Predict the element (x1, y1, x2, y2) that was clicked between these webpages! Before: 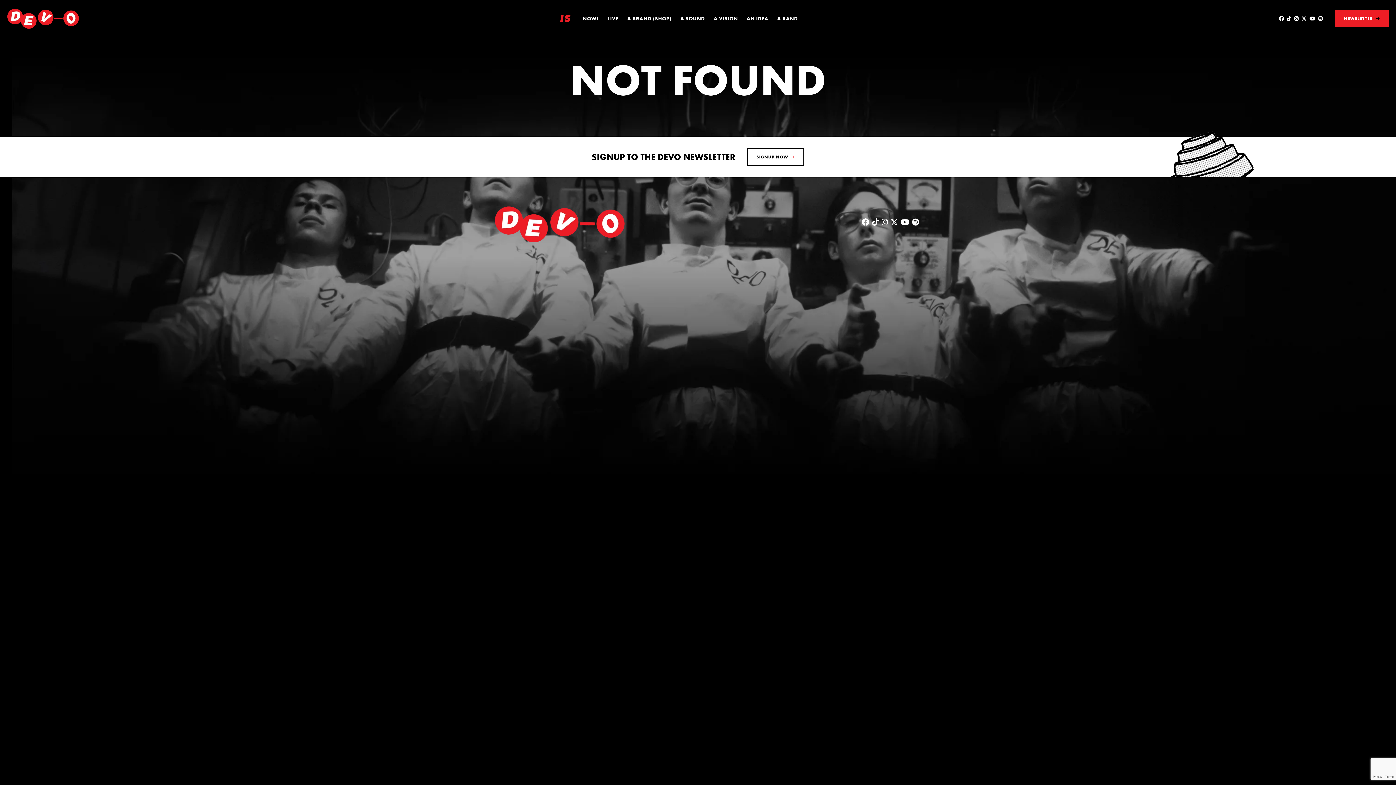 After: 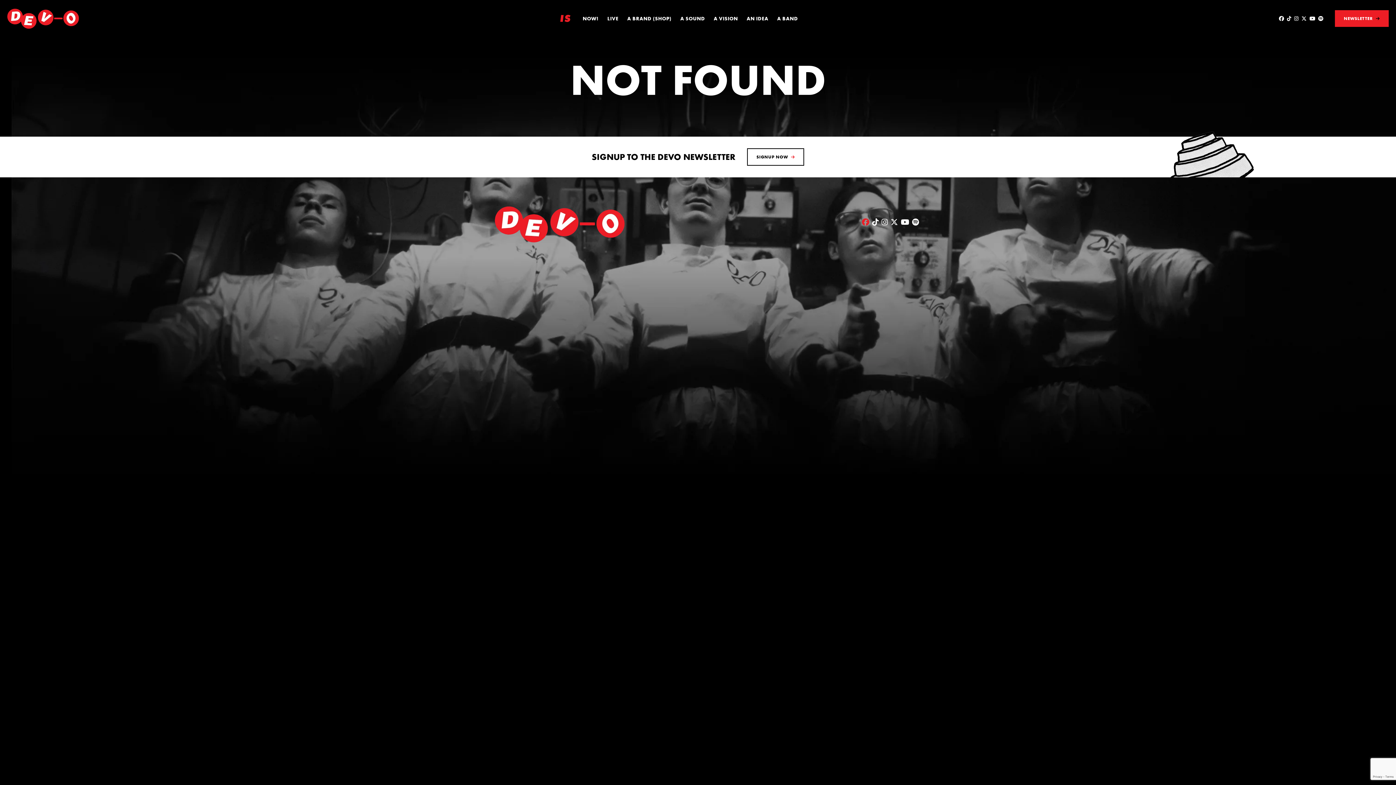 Action: bbox: (862, 218, 869, 225) label: Visit DEVO on Facebook